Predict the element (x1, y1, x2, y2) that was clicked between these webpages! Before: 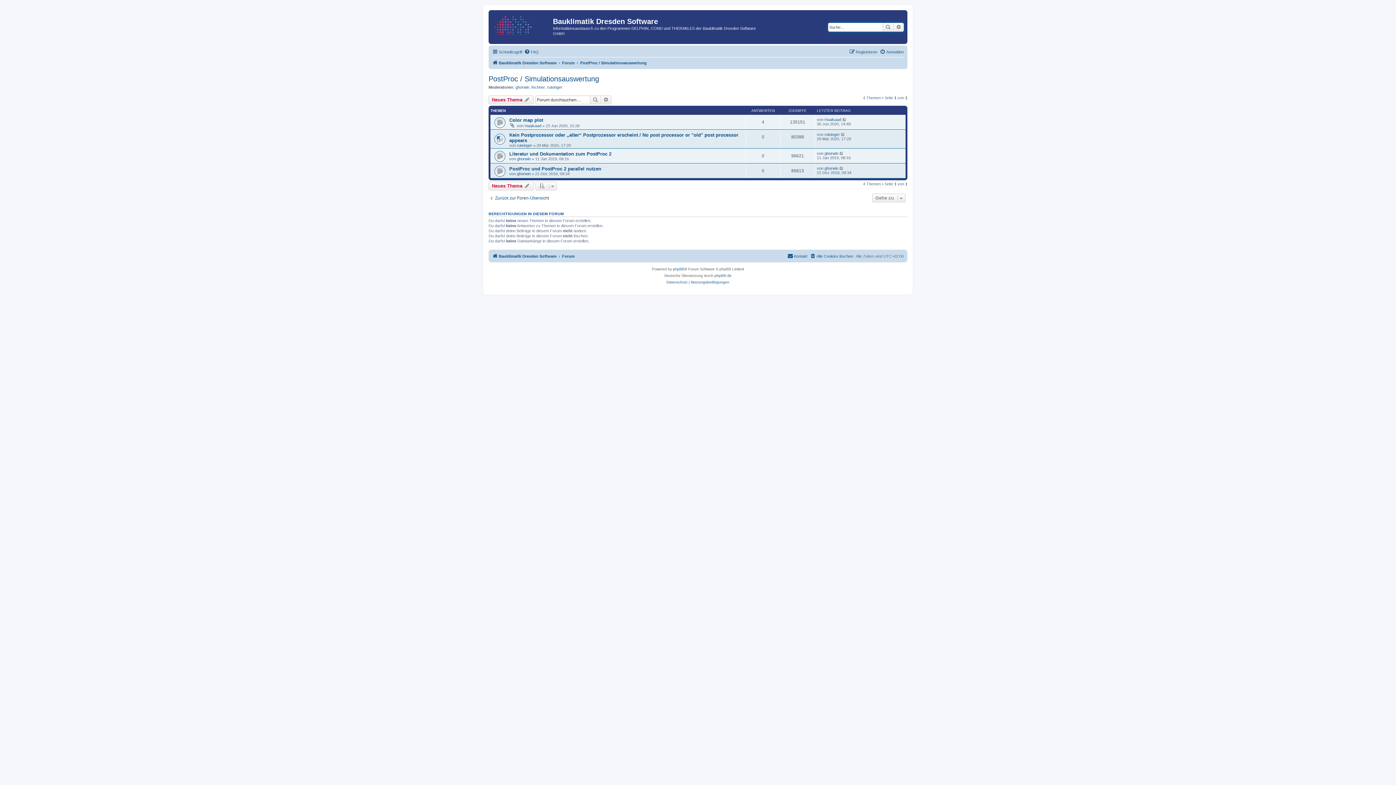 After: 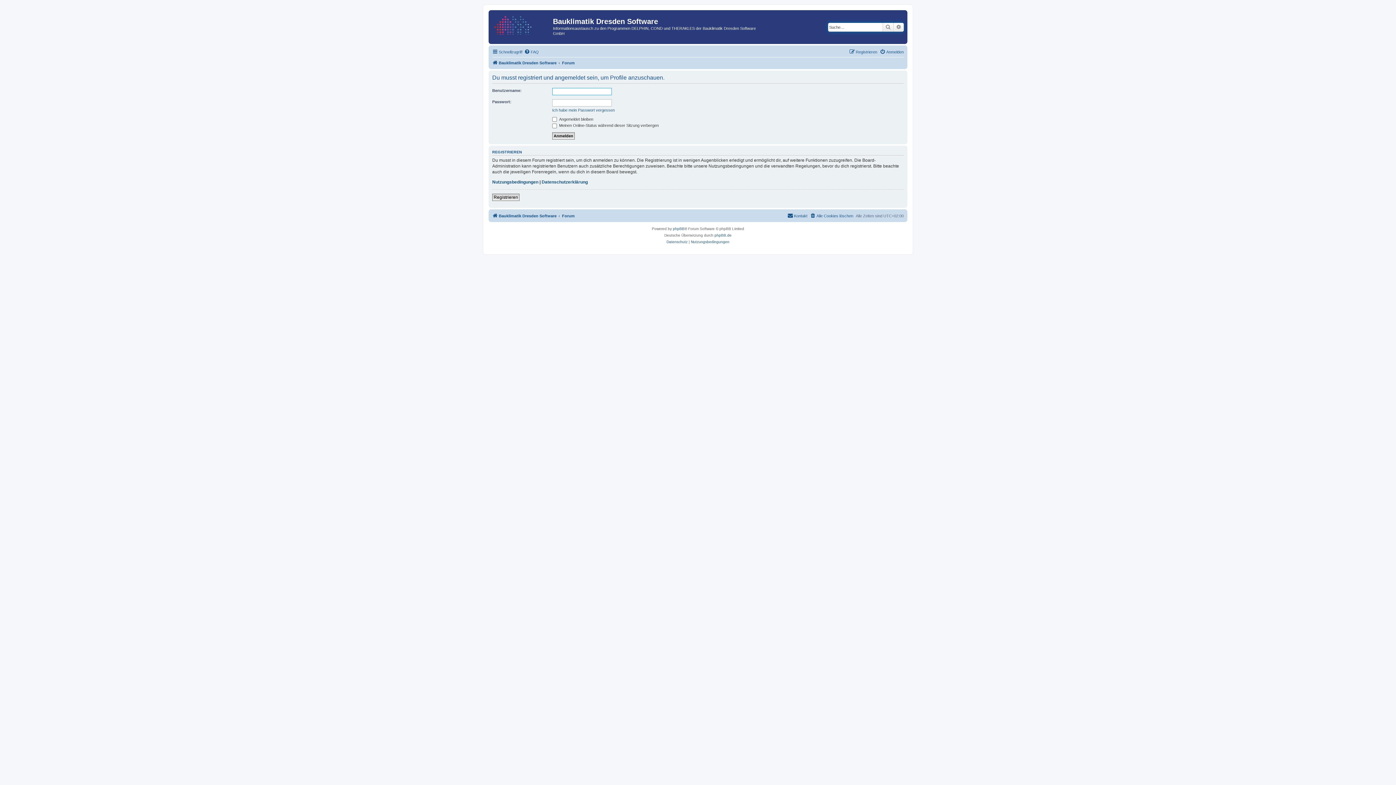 Action: label: ghorwin bbox: (824, 151, 838, 155)